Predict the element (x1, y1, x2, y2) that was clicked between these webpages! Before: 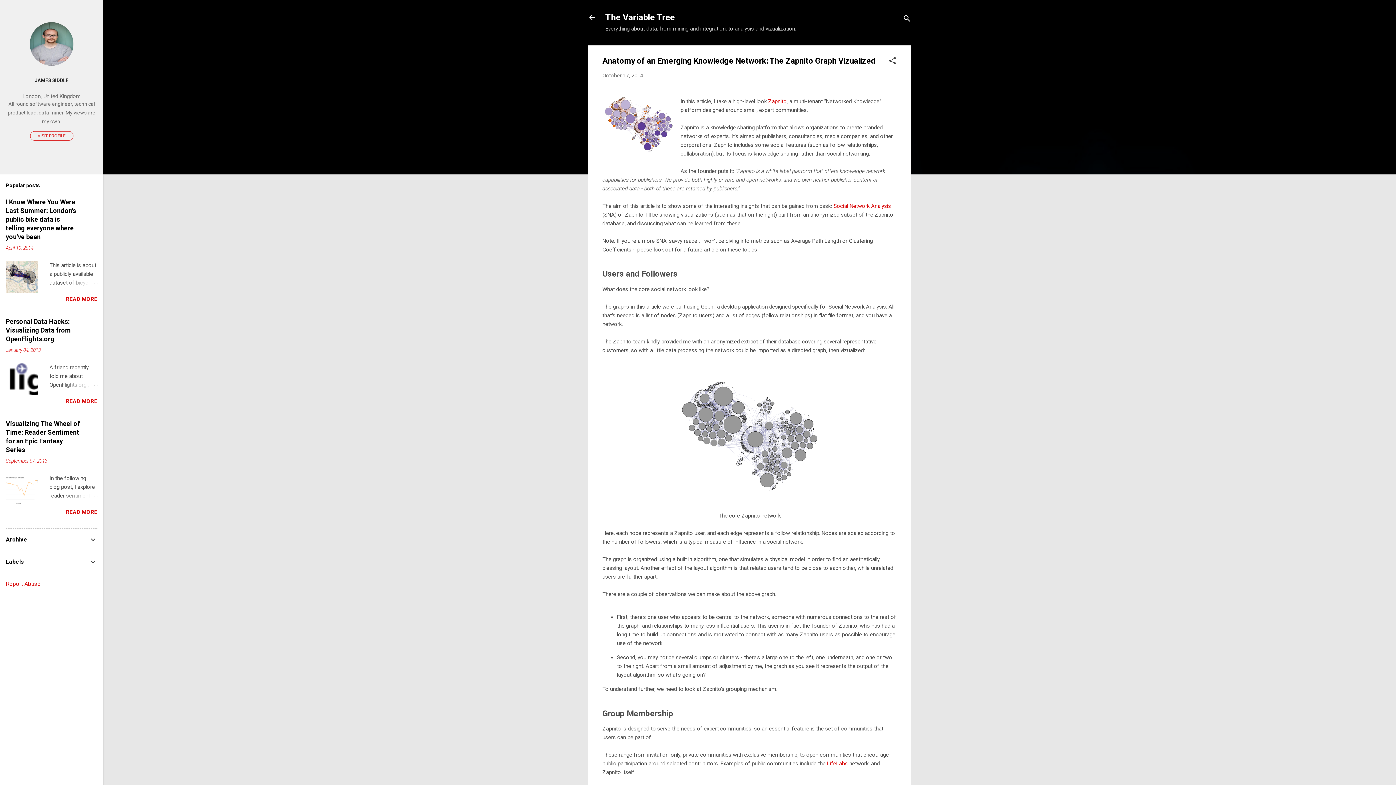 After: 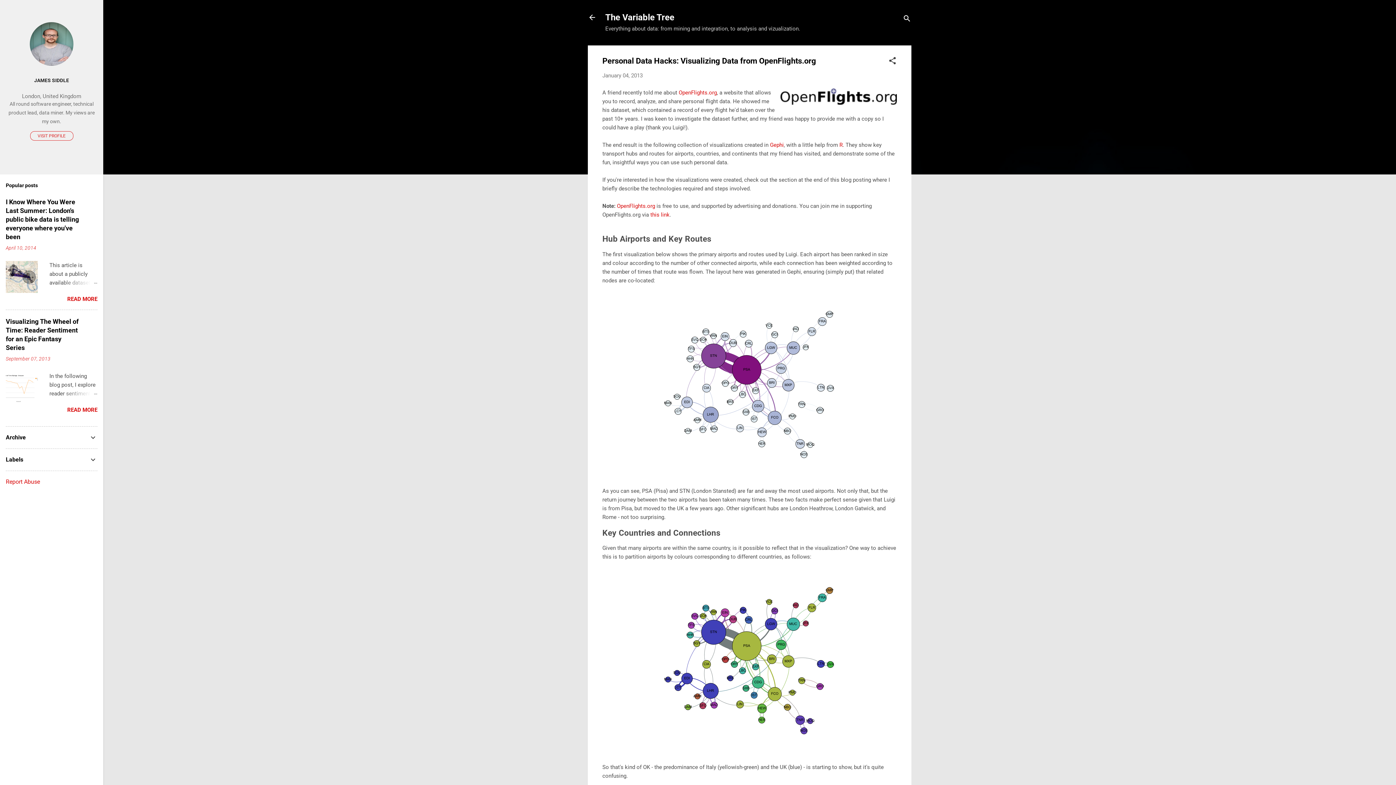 Action: bbox: (5, 390, 37, 396)